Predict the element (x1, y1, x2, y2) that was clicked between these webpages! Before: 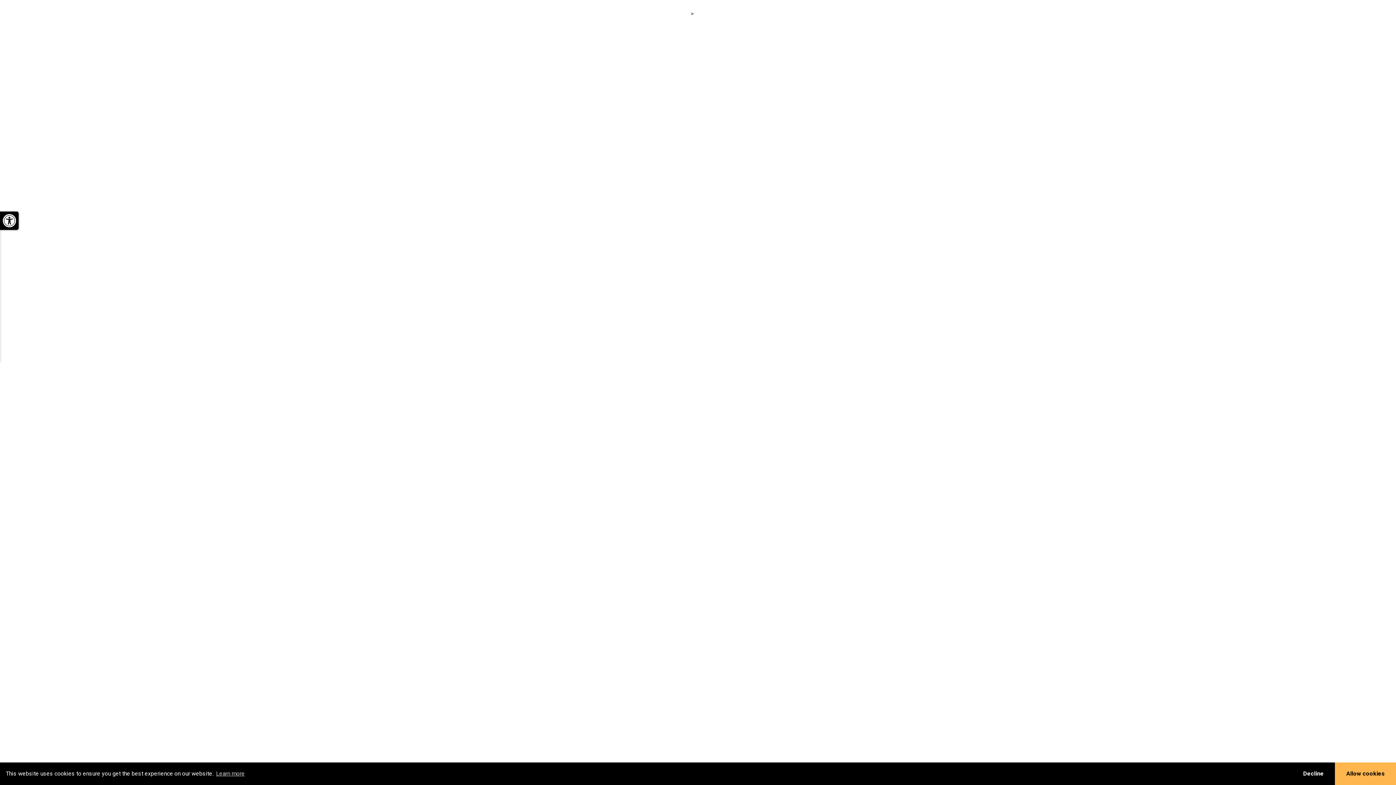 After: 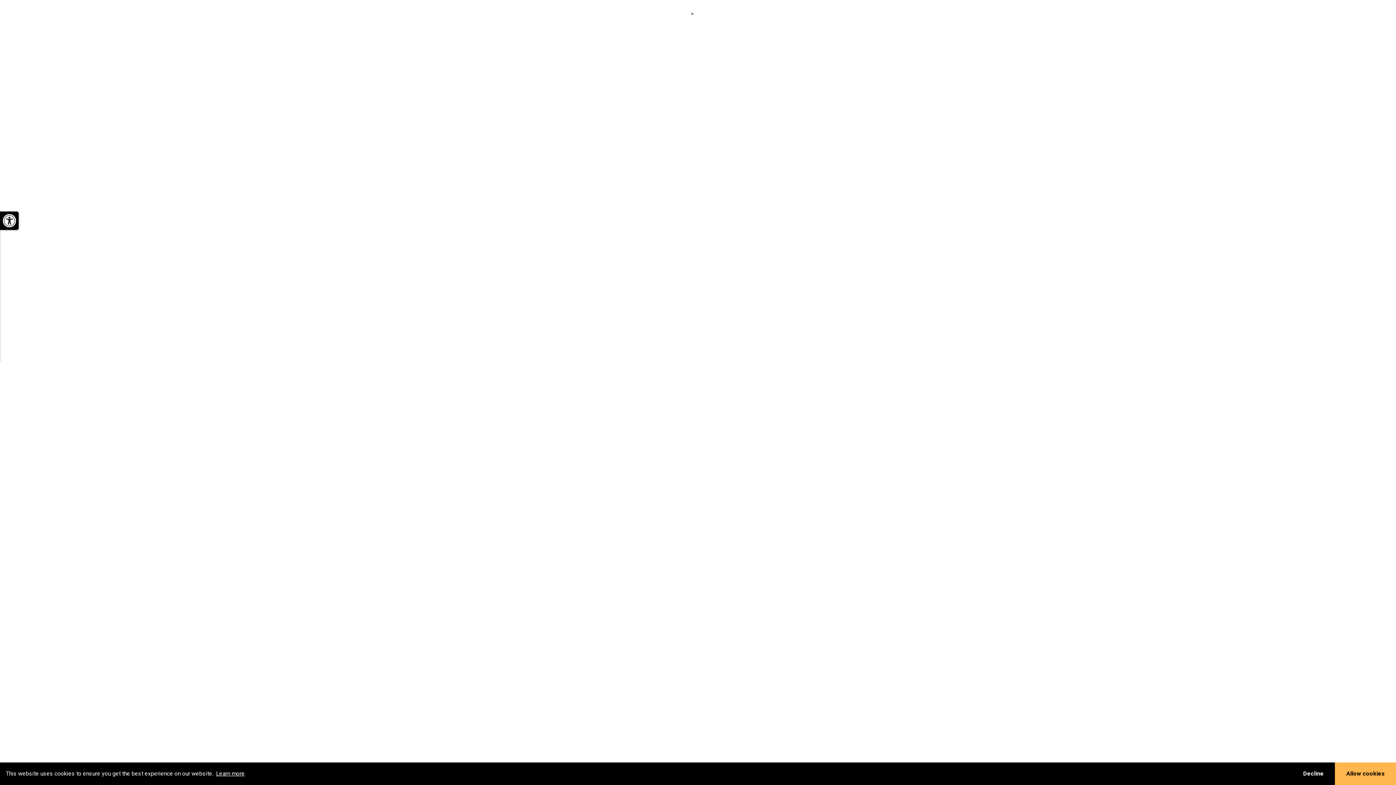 Action: label: learn more about cookies bbox: (214, 768, 245, 779)